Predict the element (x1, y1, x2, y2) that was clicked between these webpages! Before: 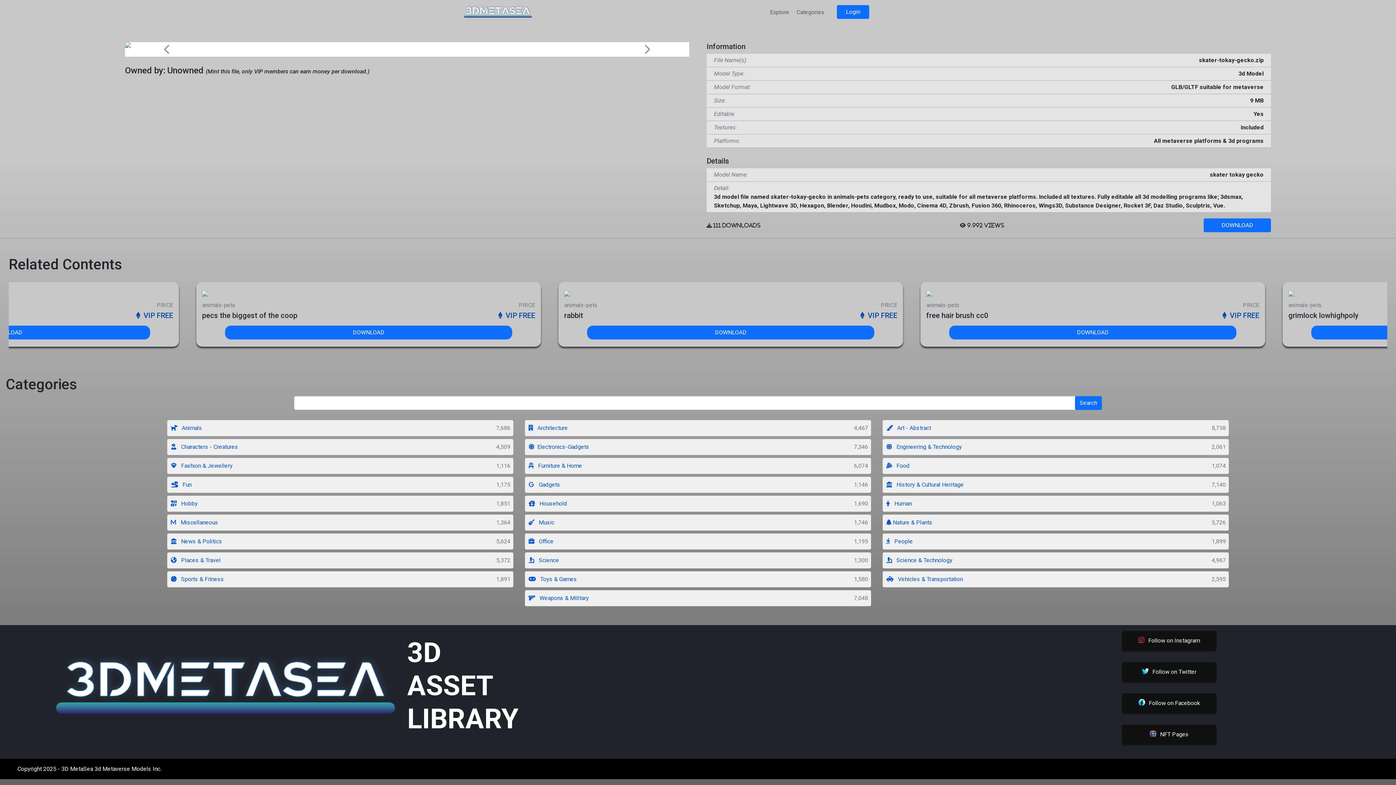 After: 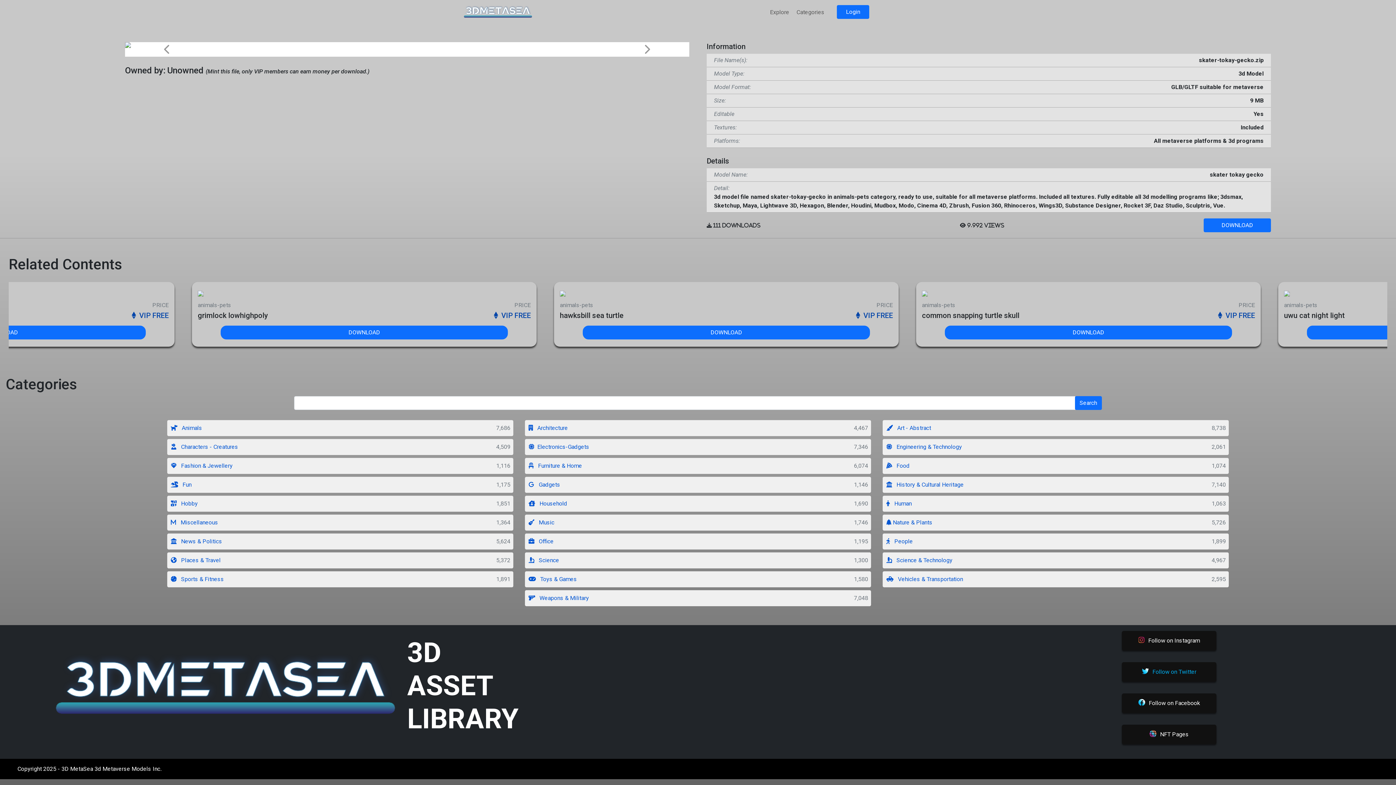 Action: bbox: (1122, 662, 1216, 682) label: Follow on Twitter